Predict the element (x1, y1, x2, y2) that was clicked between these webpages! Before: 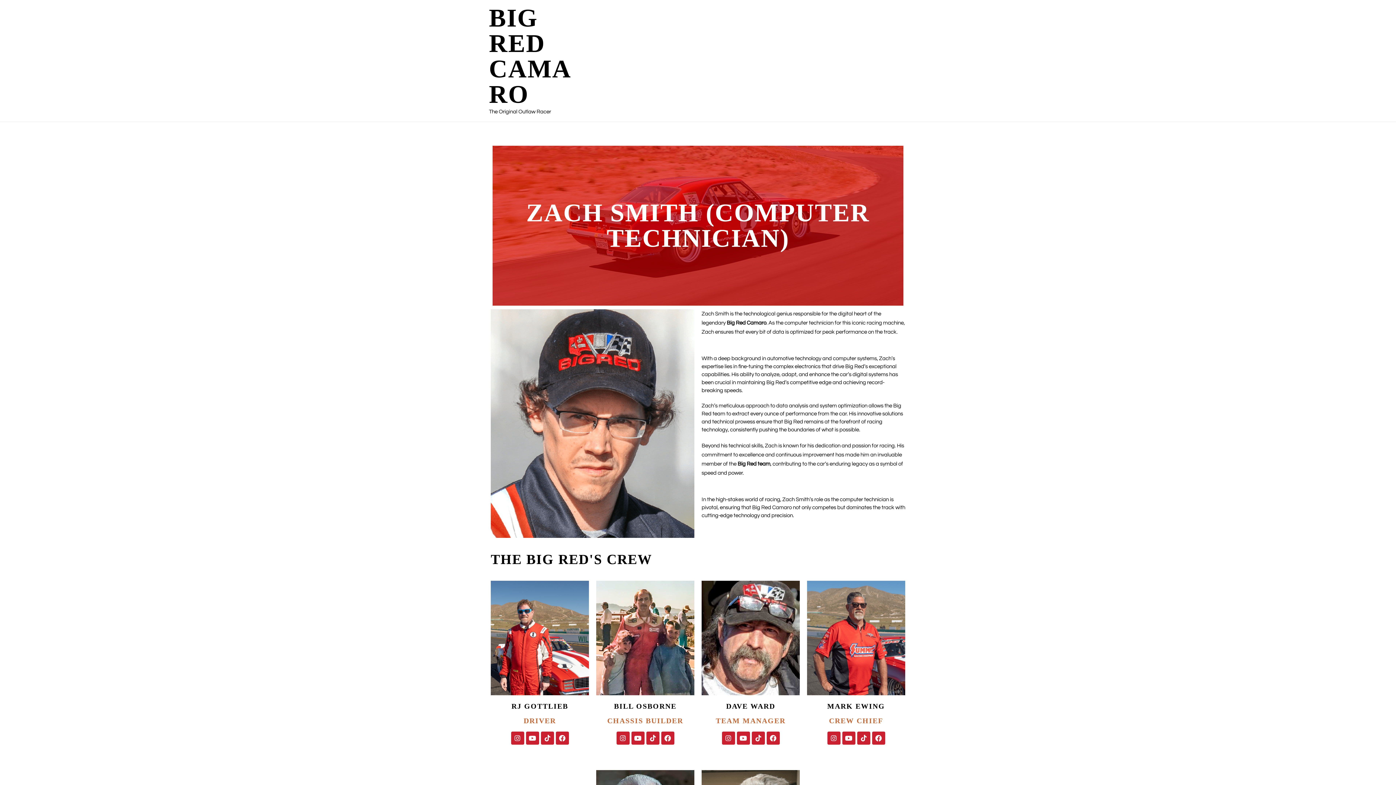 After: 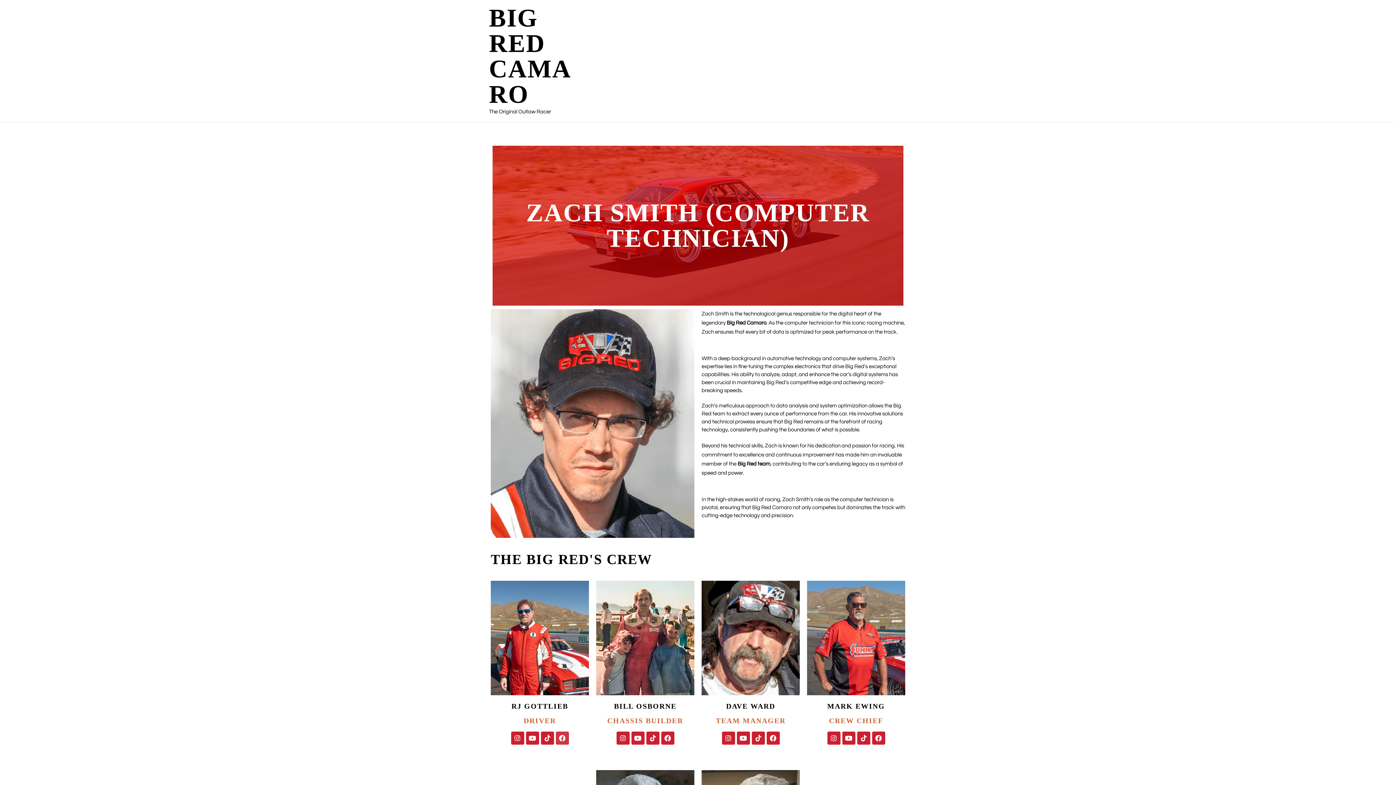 Action: bbox: (555, 731, 568, 745) label: Facebook